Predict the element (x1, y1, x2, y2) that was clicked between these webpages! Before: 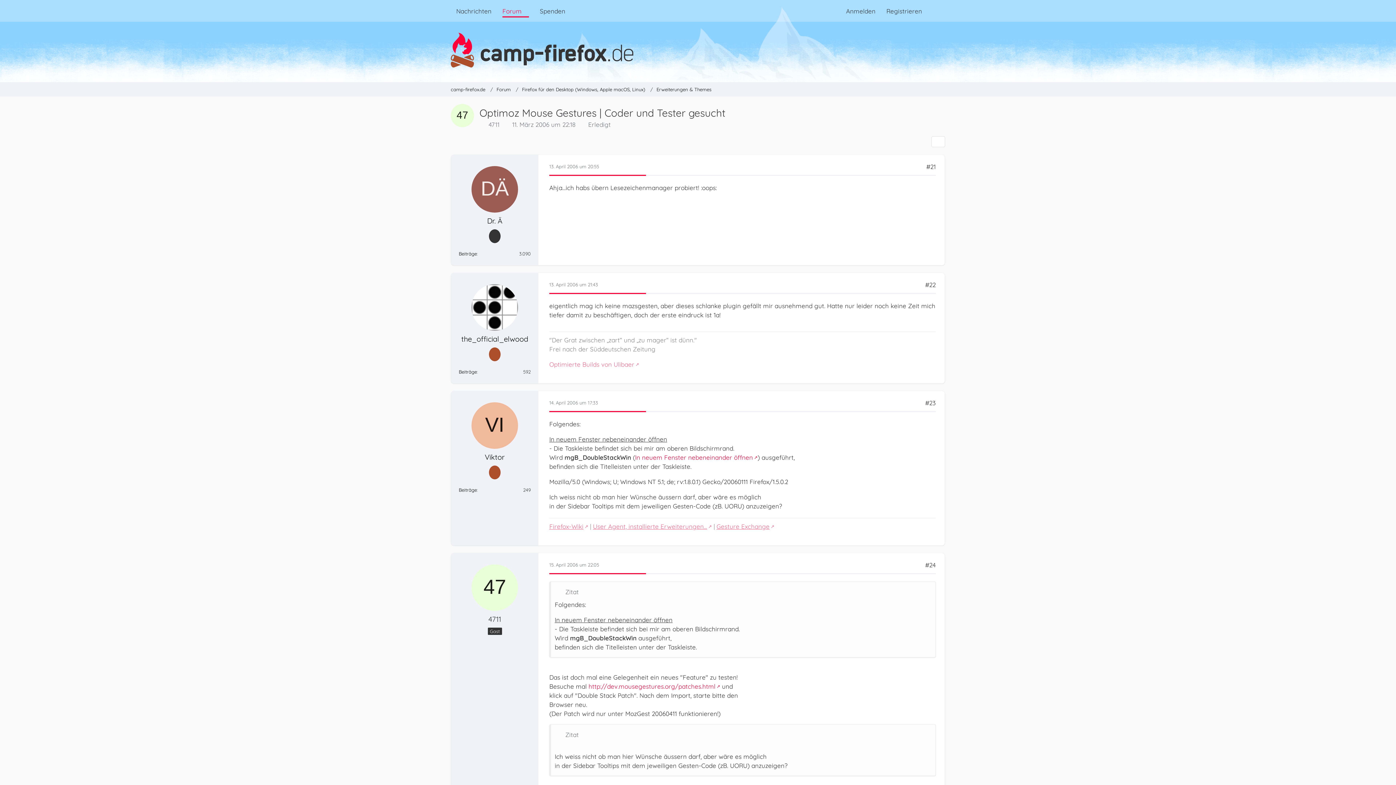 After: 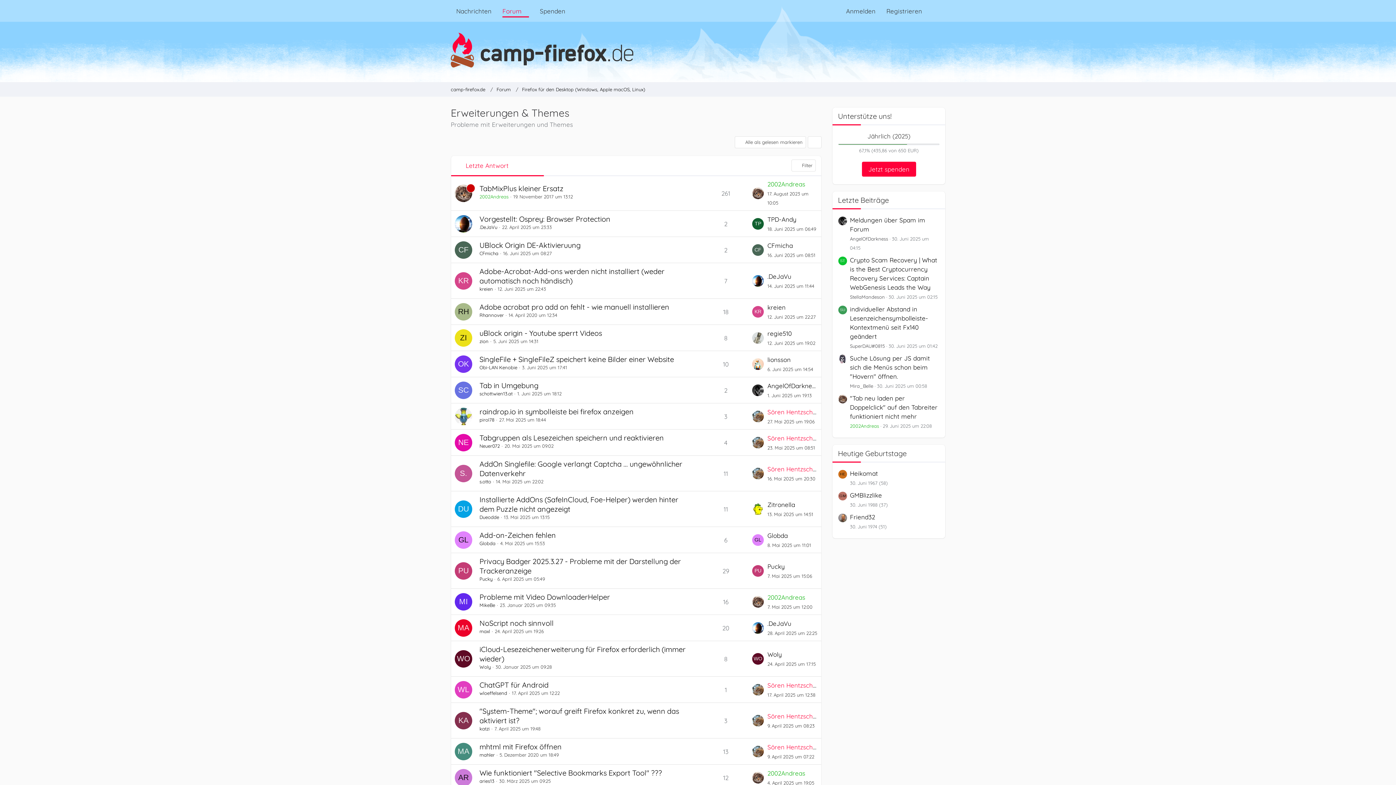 Action: label: Erweiterungen & Themes bbox: (656, 86, 711, 92)